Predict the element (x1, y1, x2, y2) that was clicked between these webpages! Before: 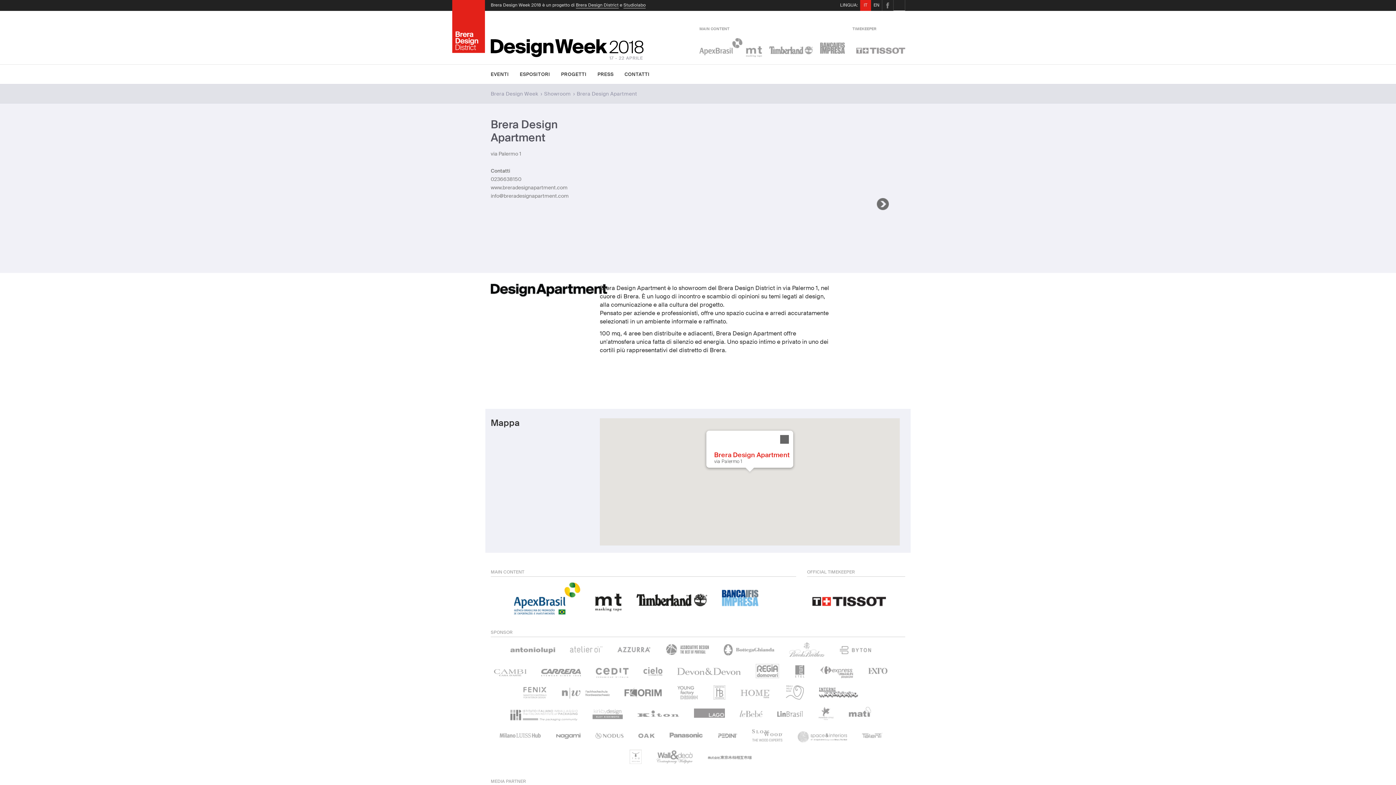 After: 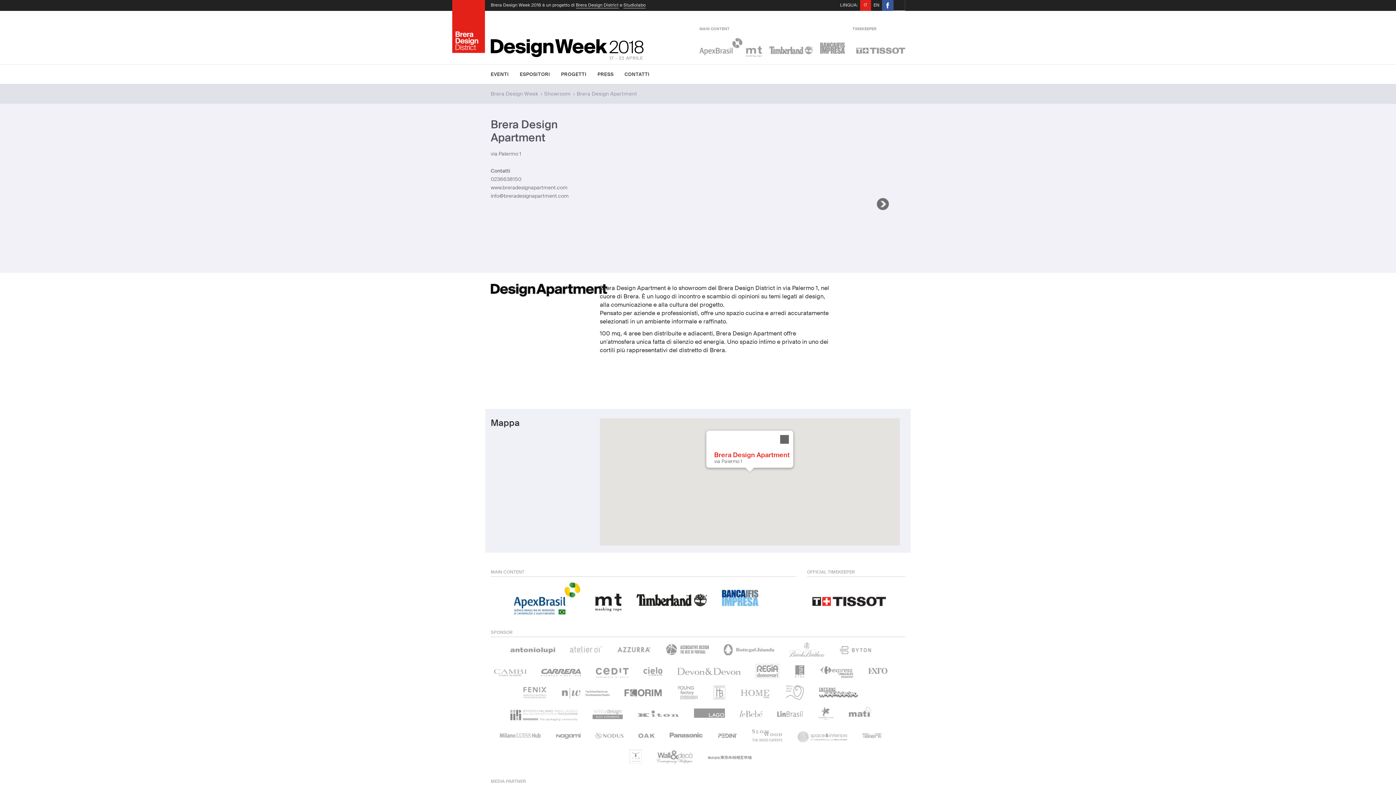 Action: bbox: (882, 0, 893, 10)